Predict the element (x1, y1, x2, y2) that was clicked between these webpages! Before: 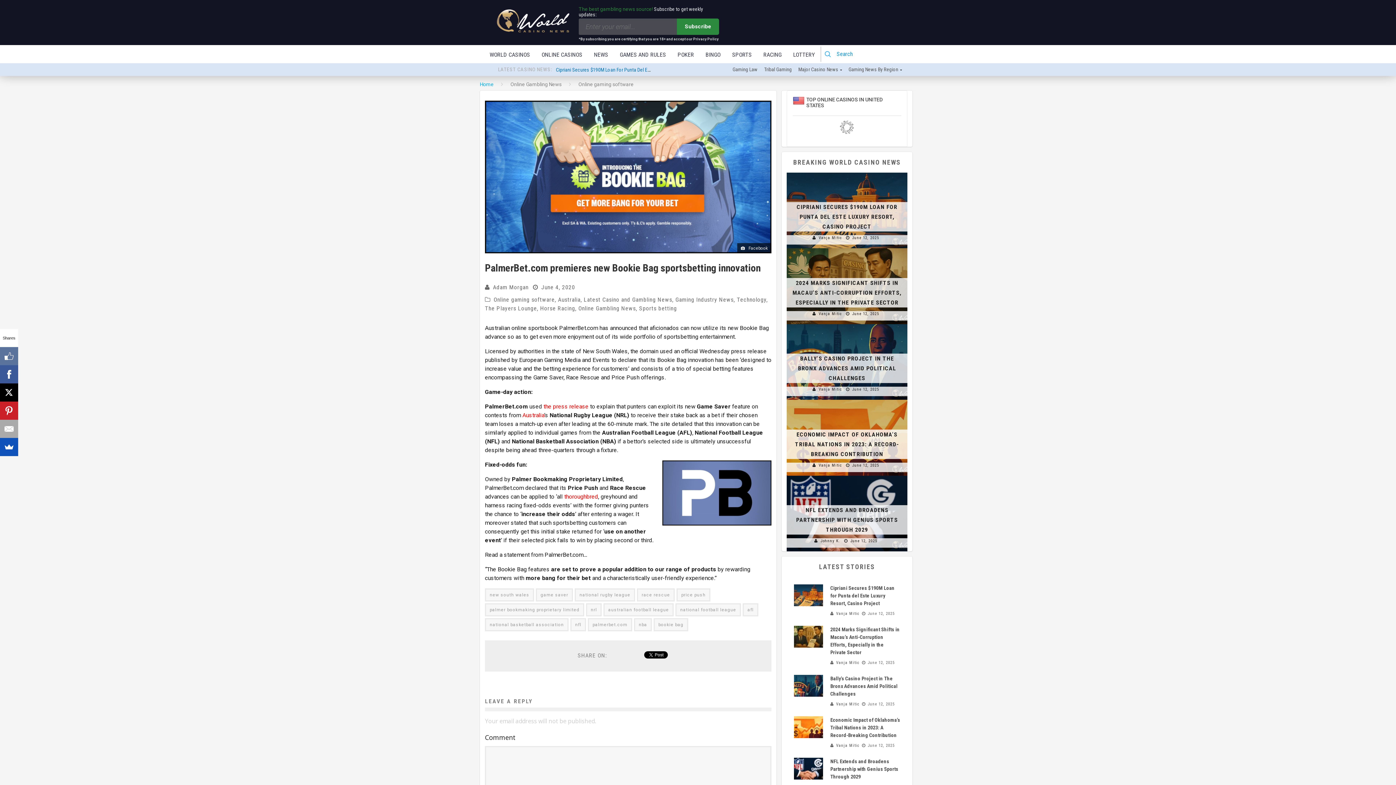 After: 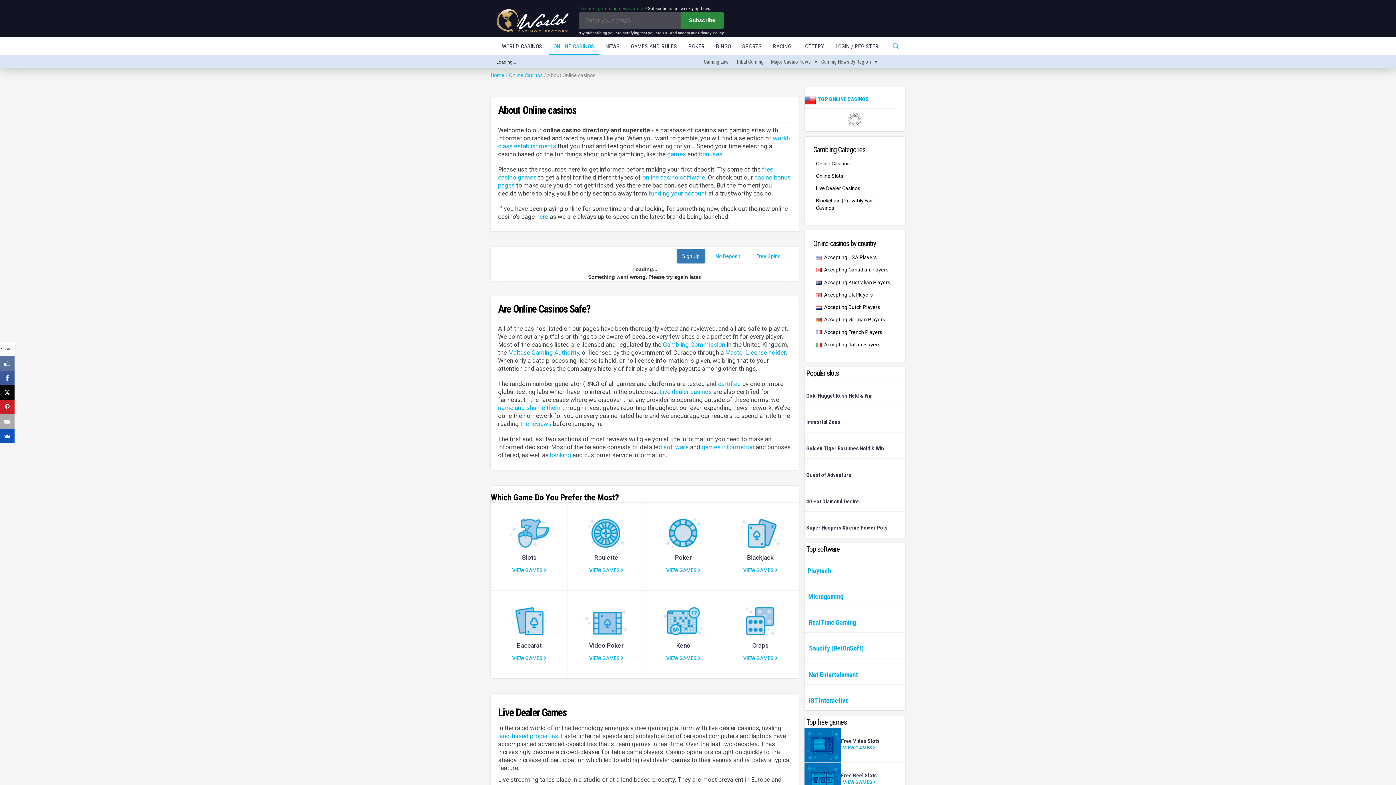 Action: label: ONLINE CASINOS bbox: (535, 45, 588, 64)